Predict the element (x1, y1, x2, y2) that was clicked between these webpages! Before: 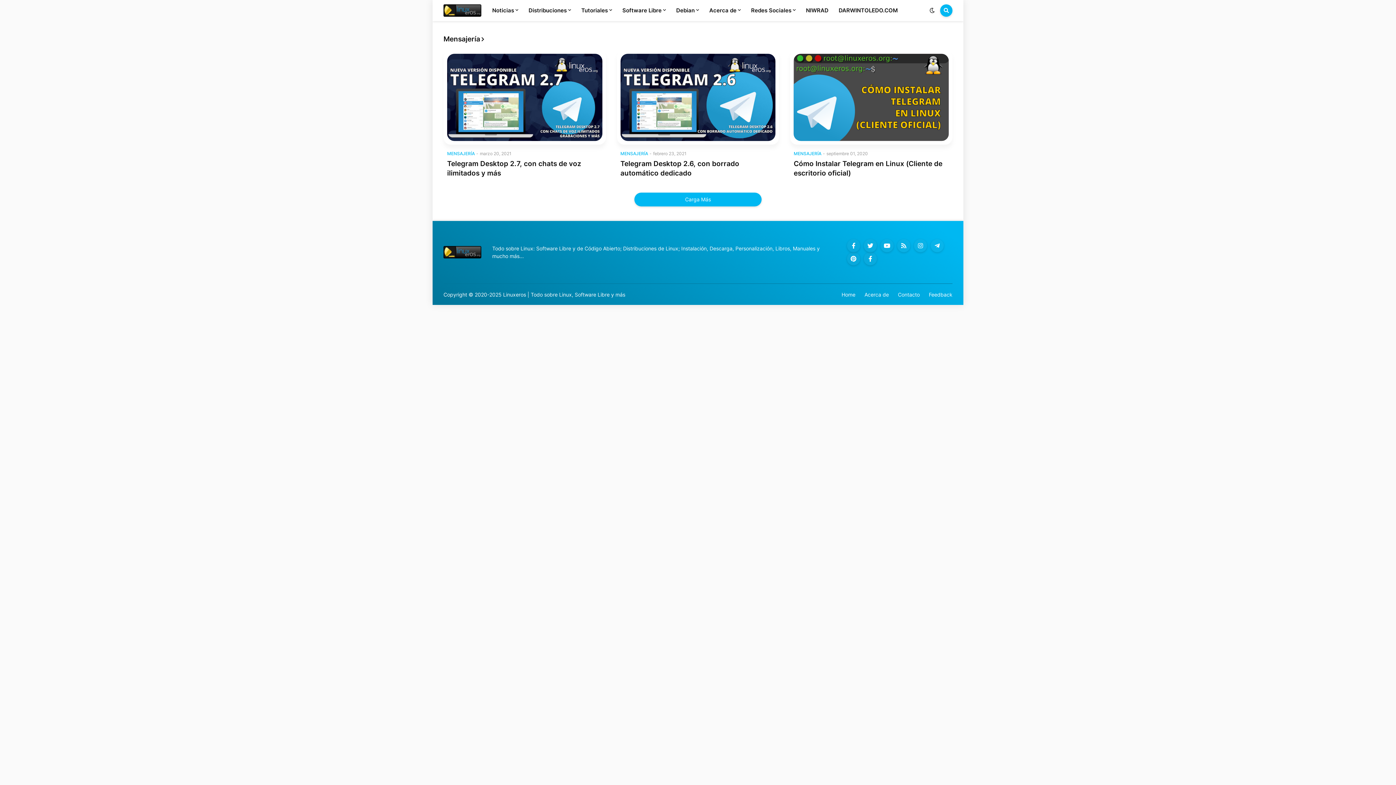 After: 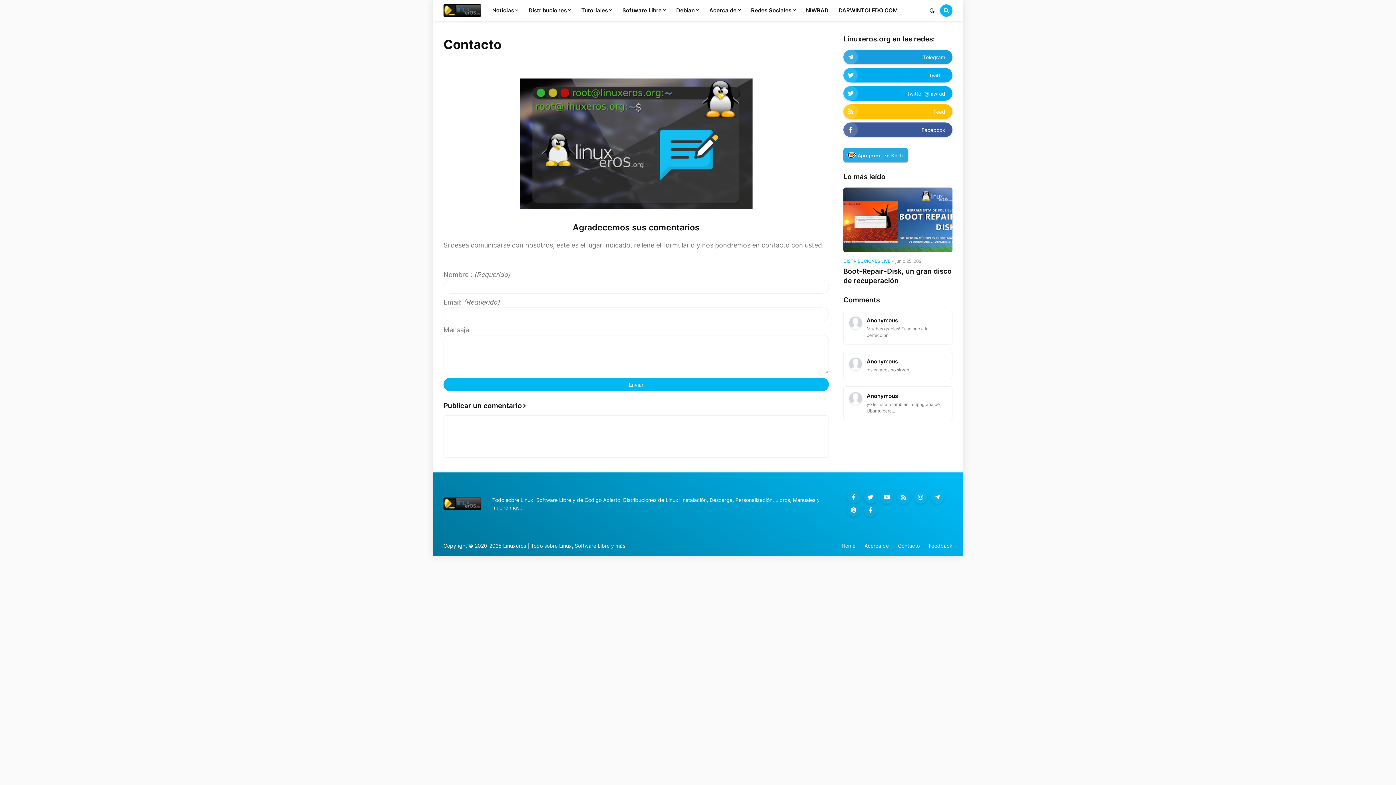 Action: label: Contacto bbox: (898, 291, 920, 297)